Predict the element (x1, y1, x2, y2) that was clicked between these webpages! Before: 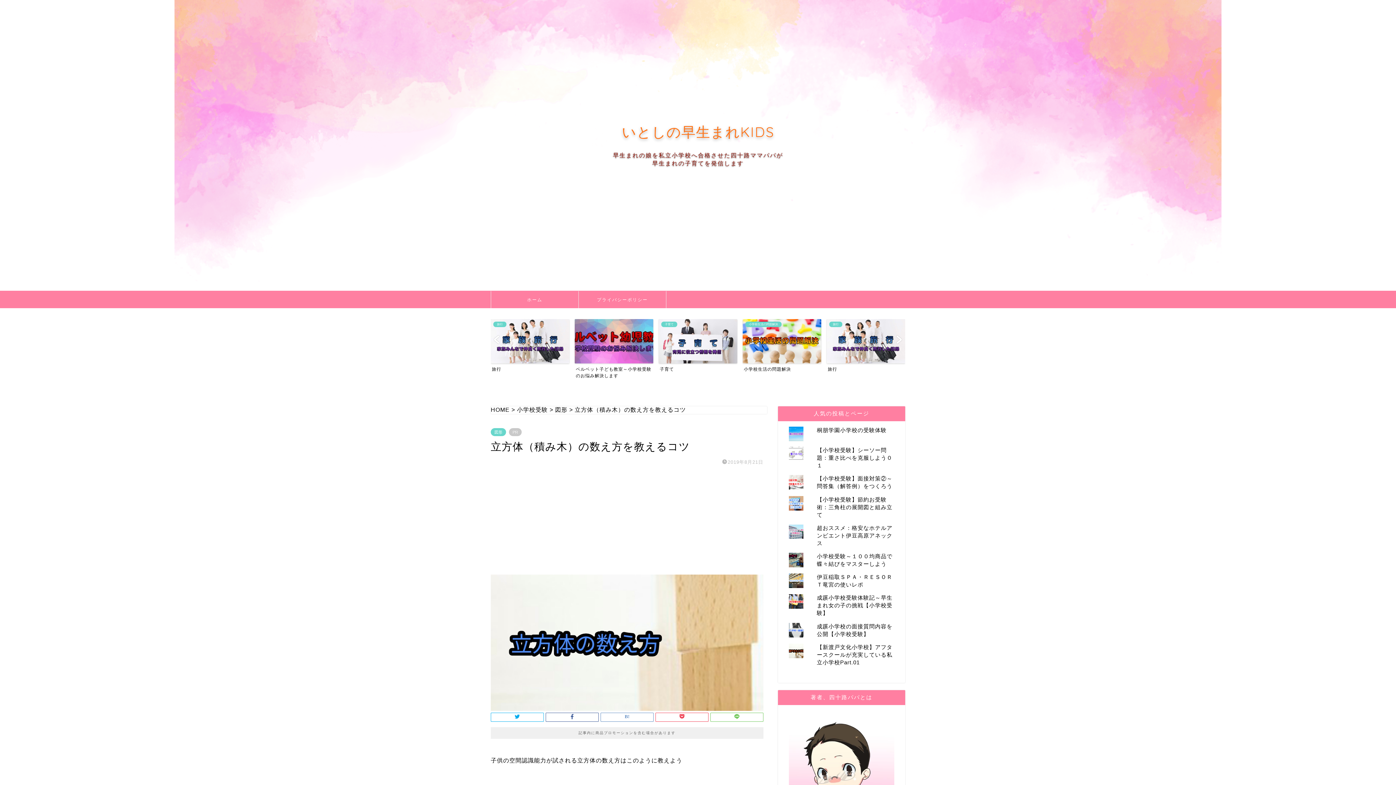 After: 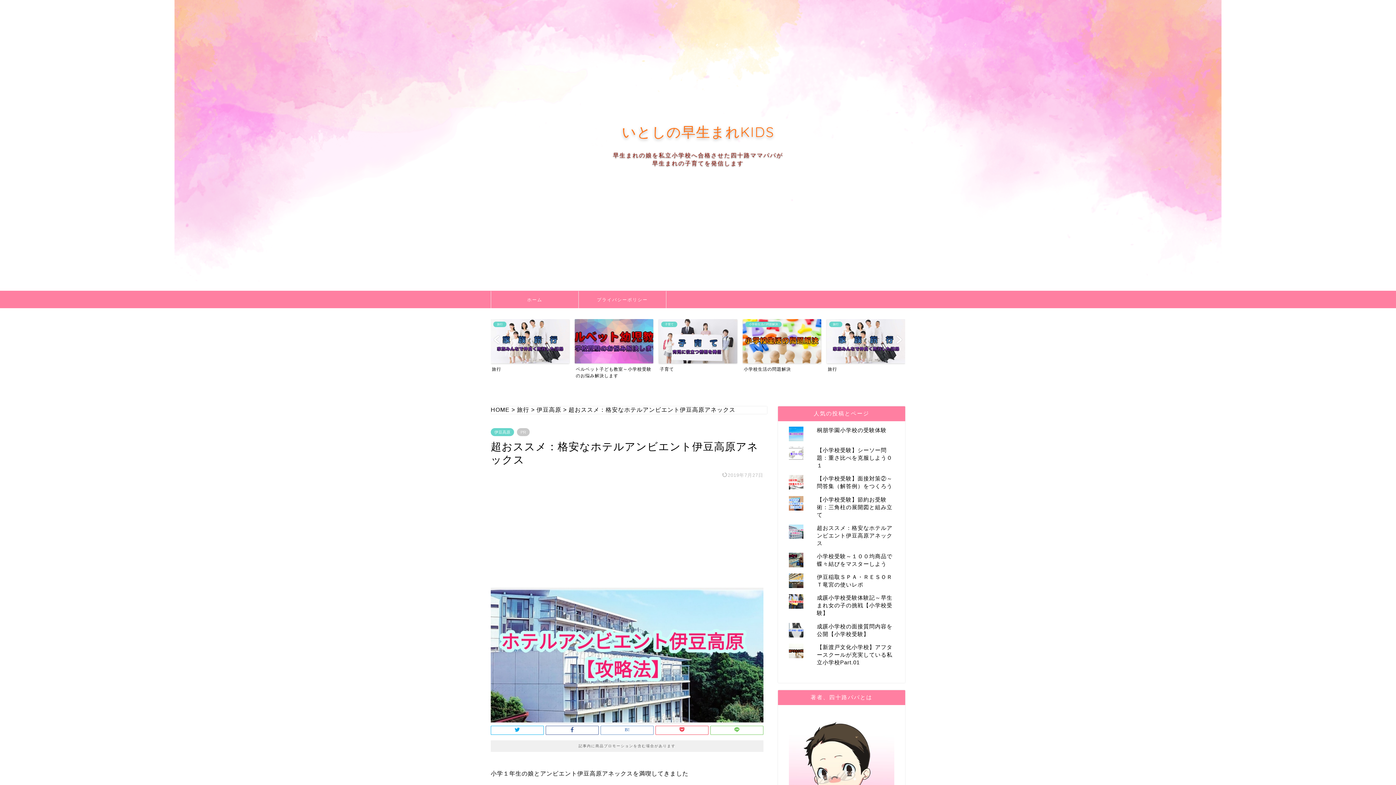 Action: label: 超おススメ：格安なホテルアンビエント伊豆高原アネックス bbox: (817, 525, 892, 546)